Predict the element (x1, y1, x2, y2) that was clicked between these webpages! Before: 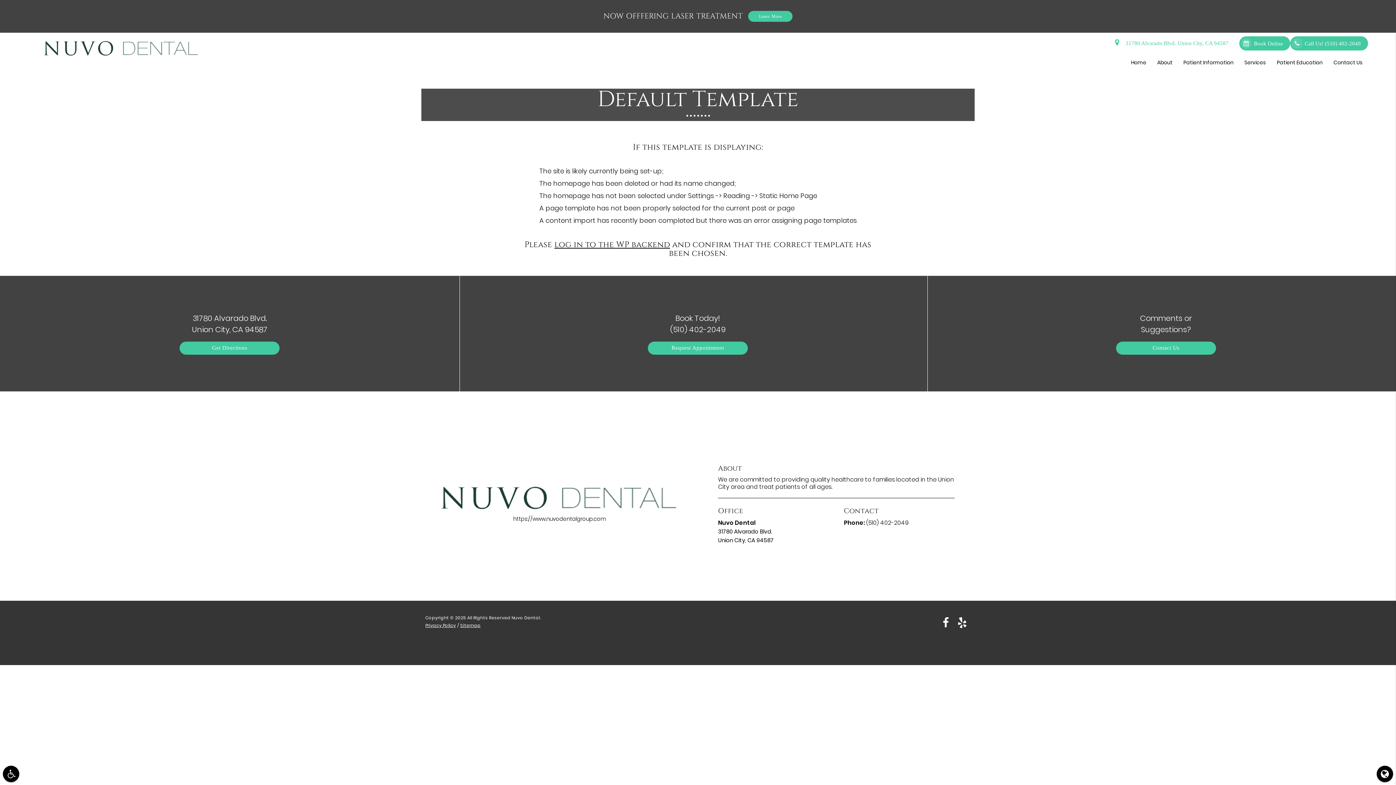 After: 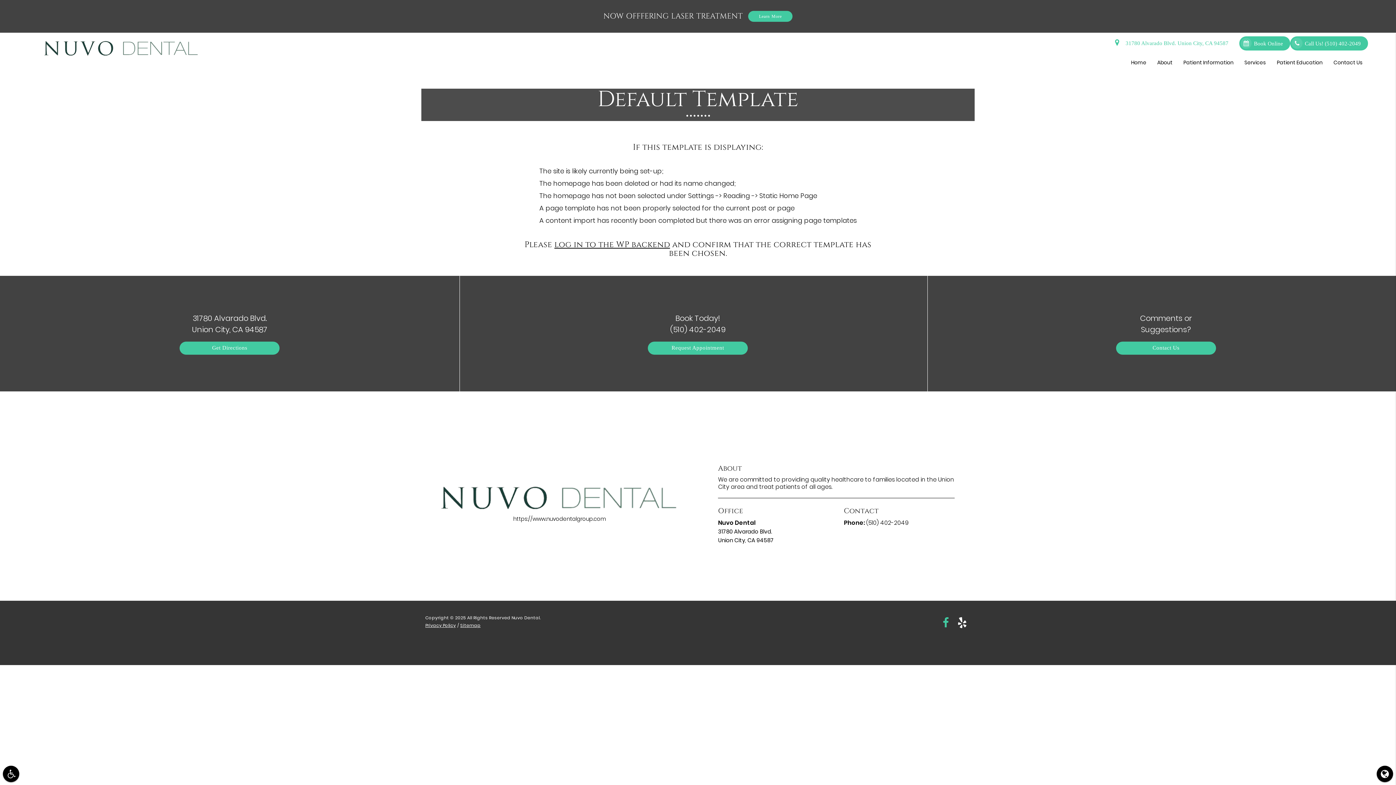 Action: bbox: (939, 618, 952, 626)